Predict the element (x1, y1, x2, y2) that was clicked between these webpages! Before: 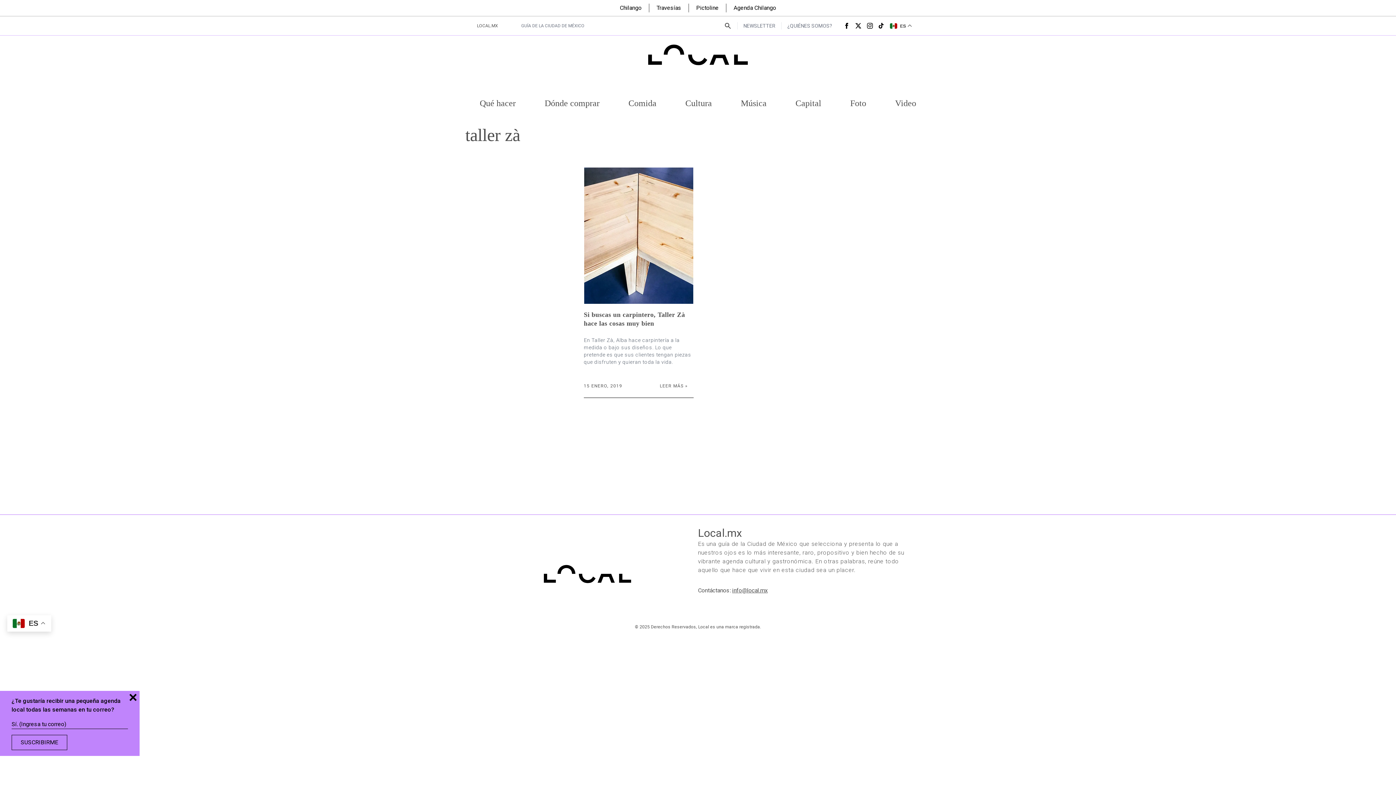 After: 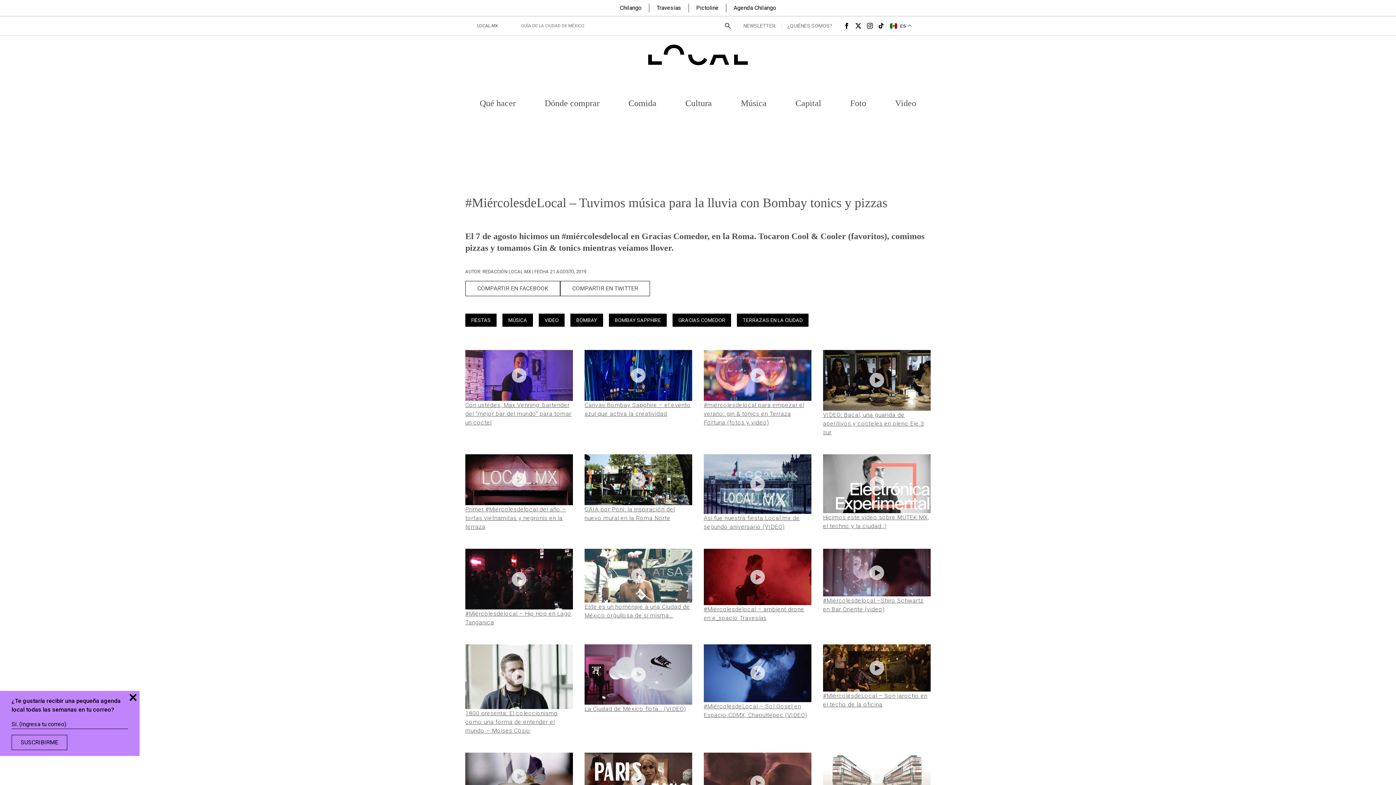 Action: label: Video bbox: (895, 98, 916, 108)